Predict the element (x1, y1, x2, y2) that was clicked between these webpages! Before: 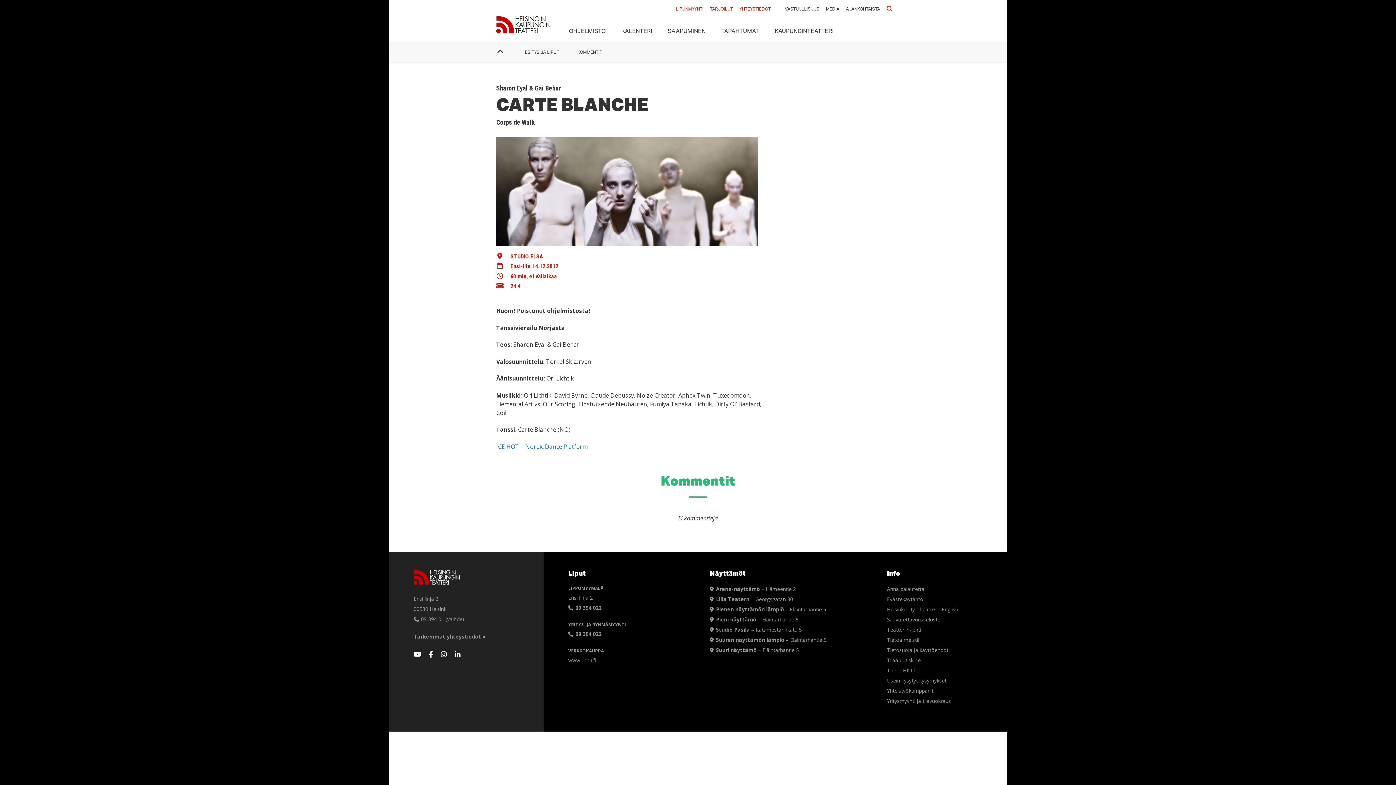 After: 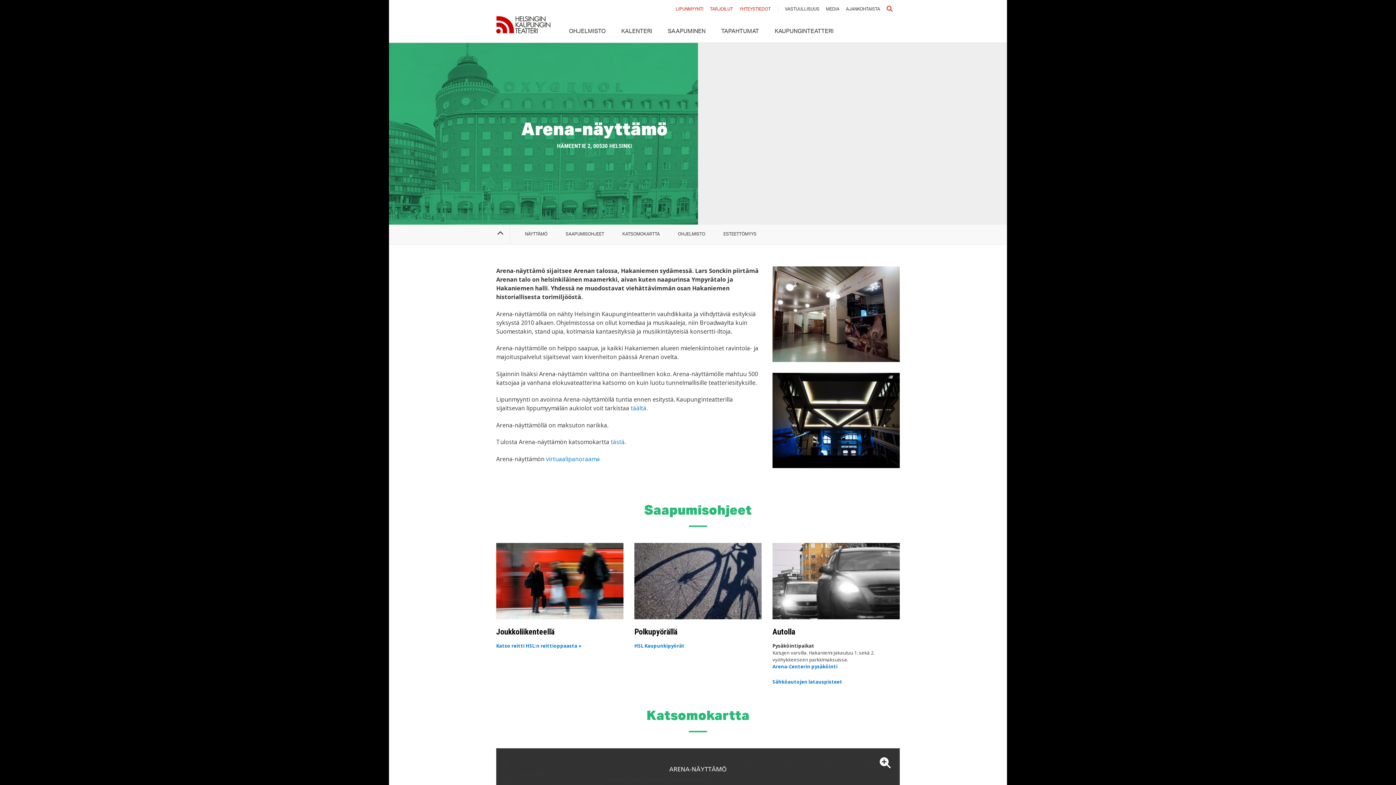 Action: bbox: (710, 585, 796, 592) label:  Arena-näyttämö – Hämeentie 2